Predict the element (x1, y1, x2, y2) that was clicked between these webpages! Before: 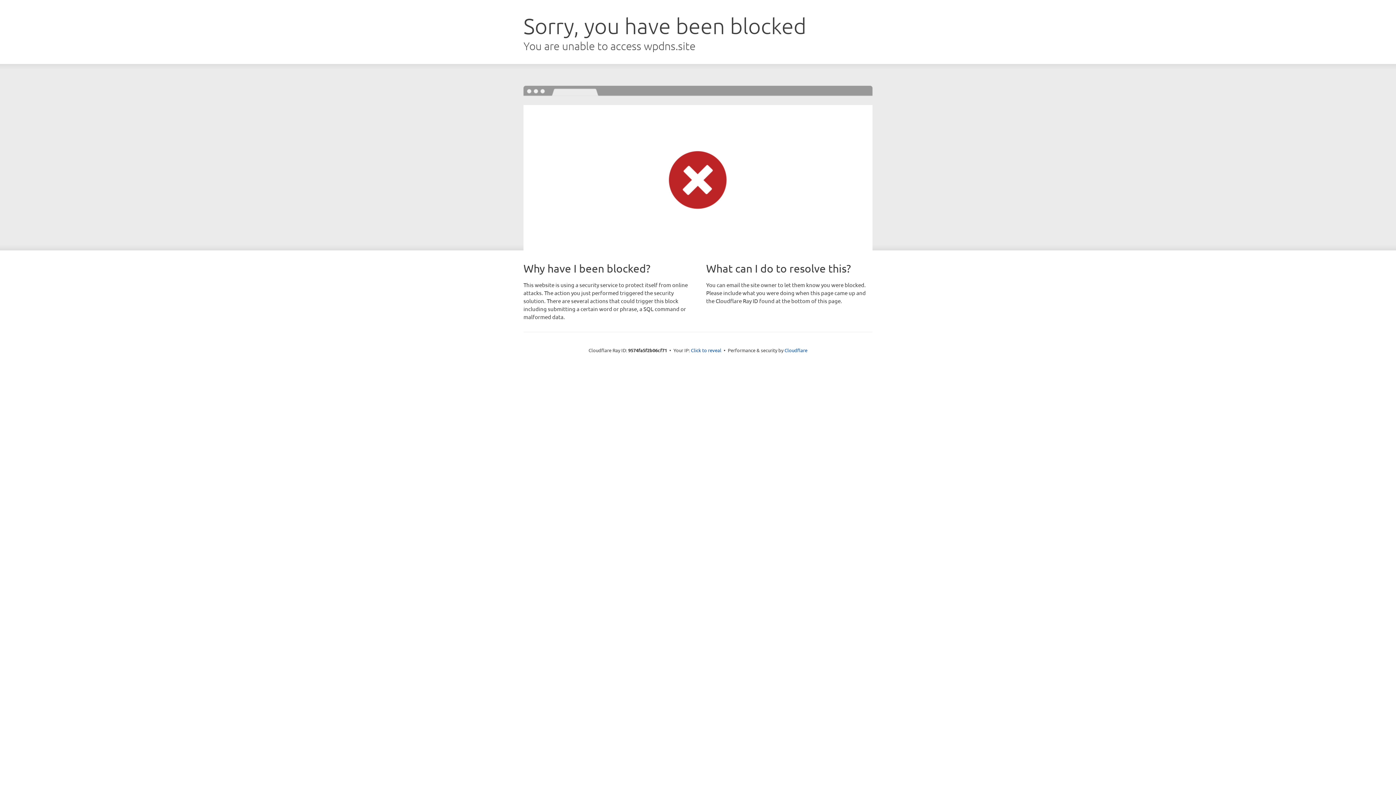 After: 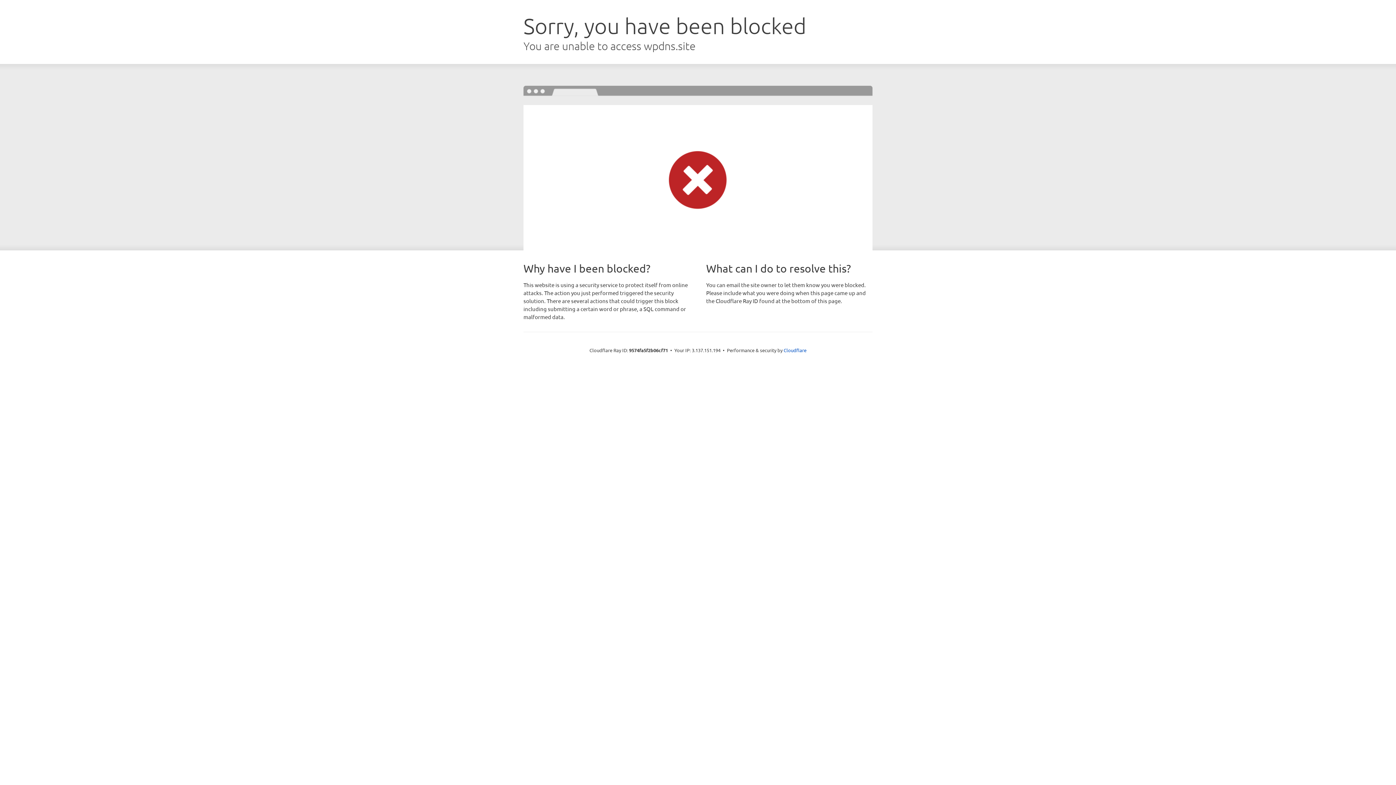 Action: bbox: (691, 346, 721, 353) label: Click to reveal